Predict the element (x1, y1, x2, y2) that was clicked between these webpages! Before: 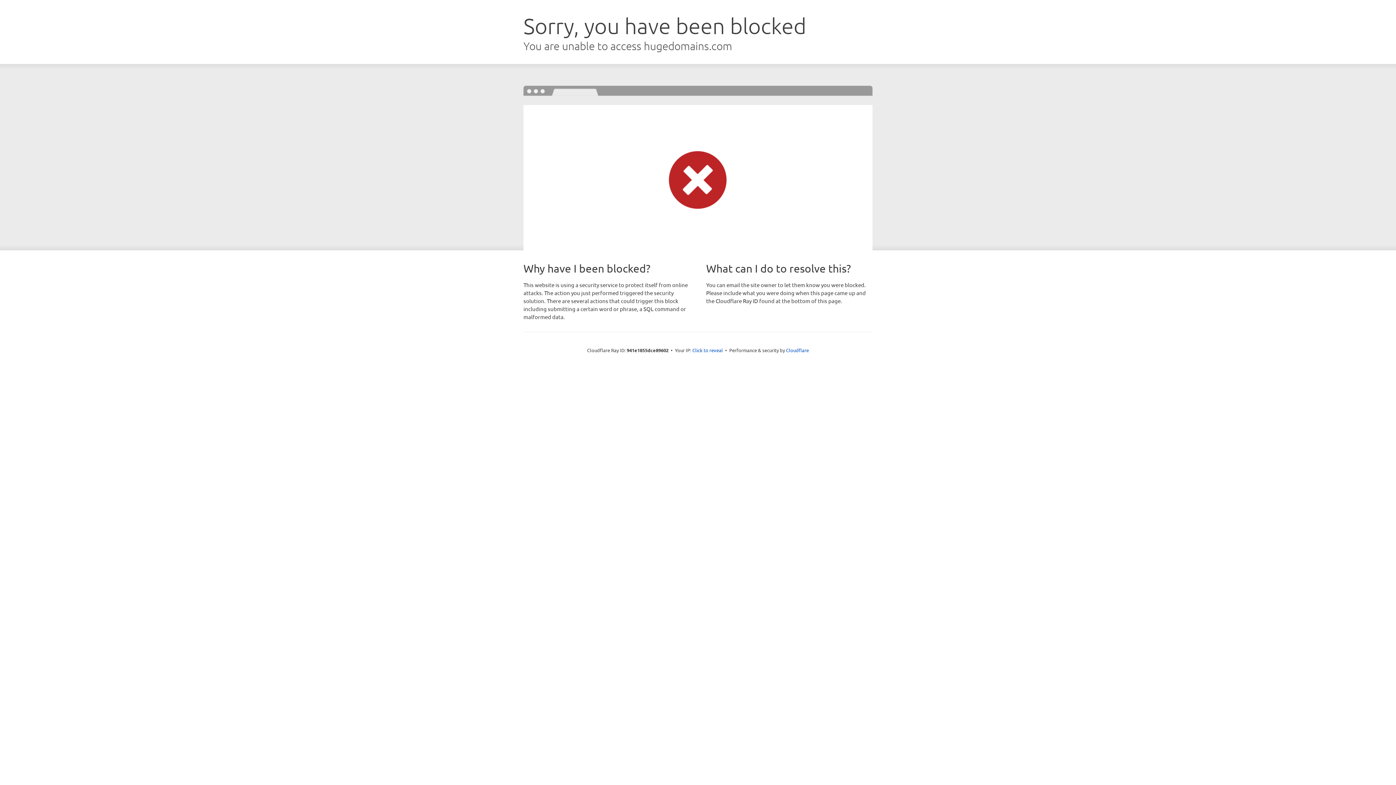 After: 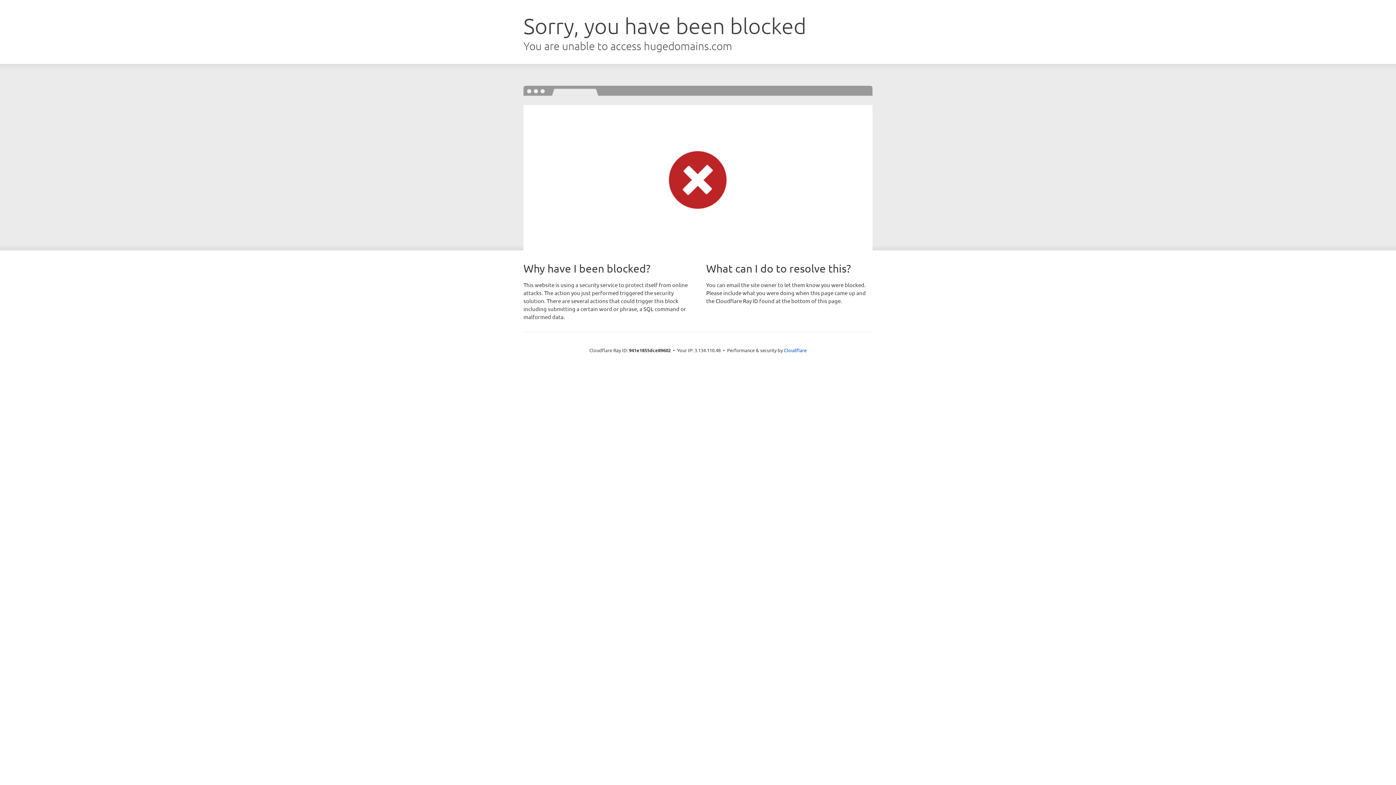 Action: bbox: (692, 346, 723, 353) label: Click to reveal